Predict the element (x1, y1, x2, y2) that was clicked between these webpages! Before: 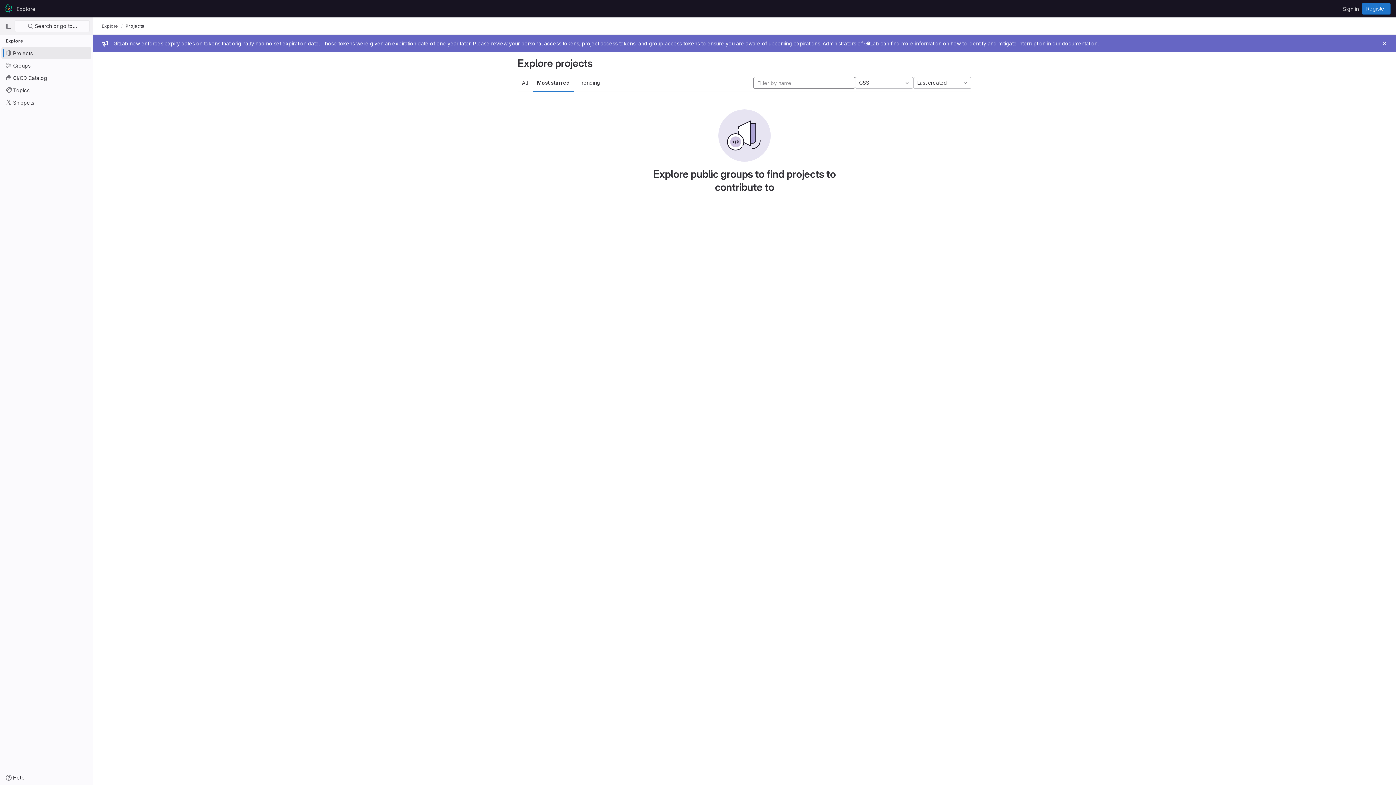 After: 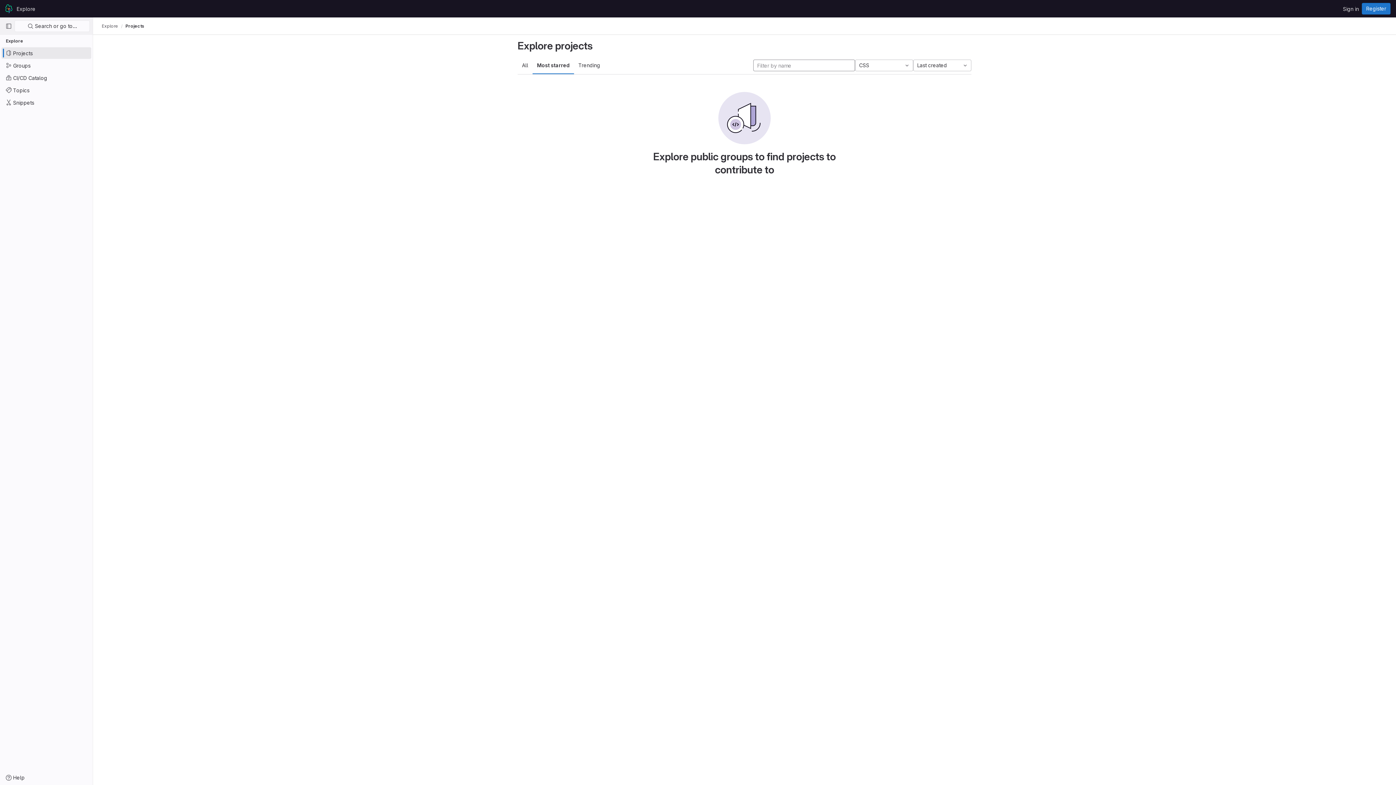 Action: label: Close bbox: (1380, 39, 1389, 48)